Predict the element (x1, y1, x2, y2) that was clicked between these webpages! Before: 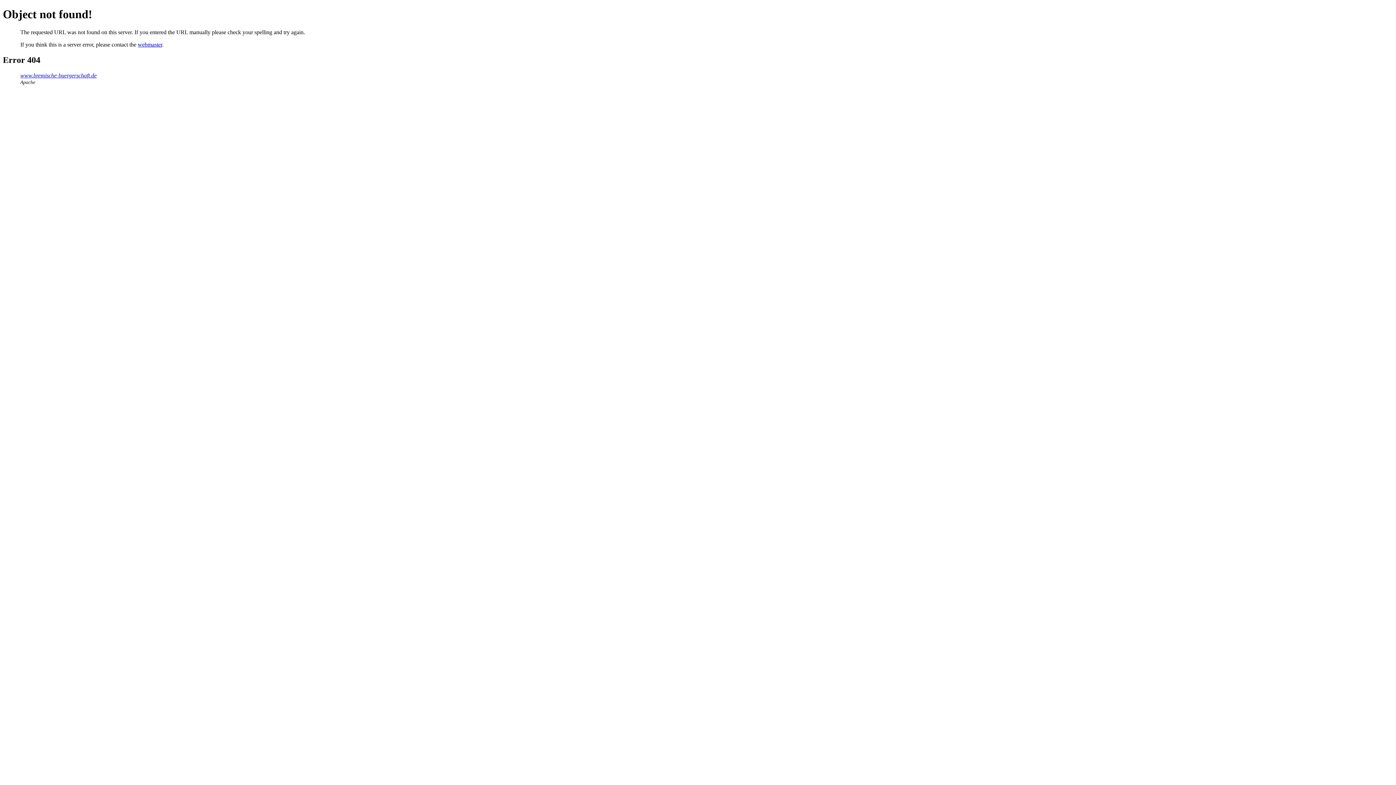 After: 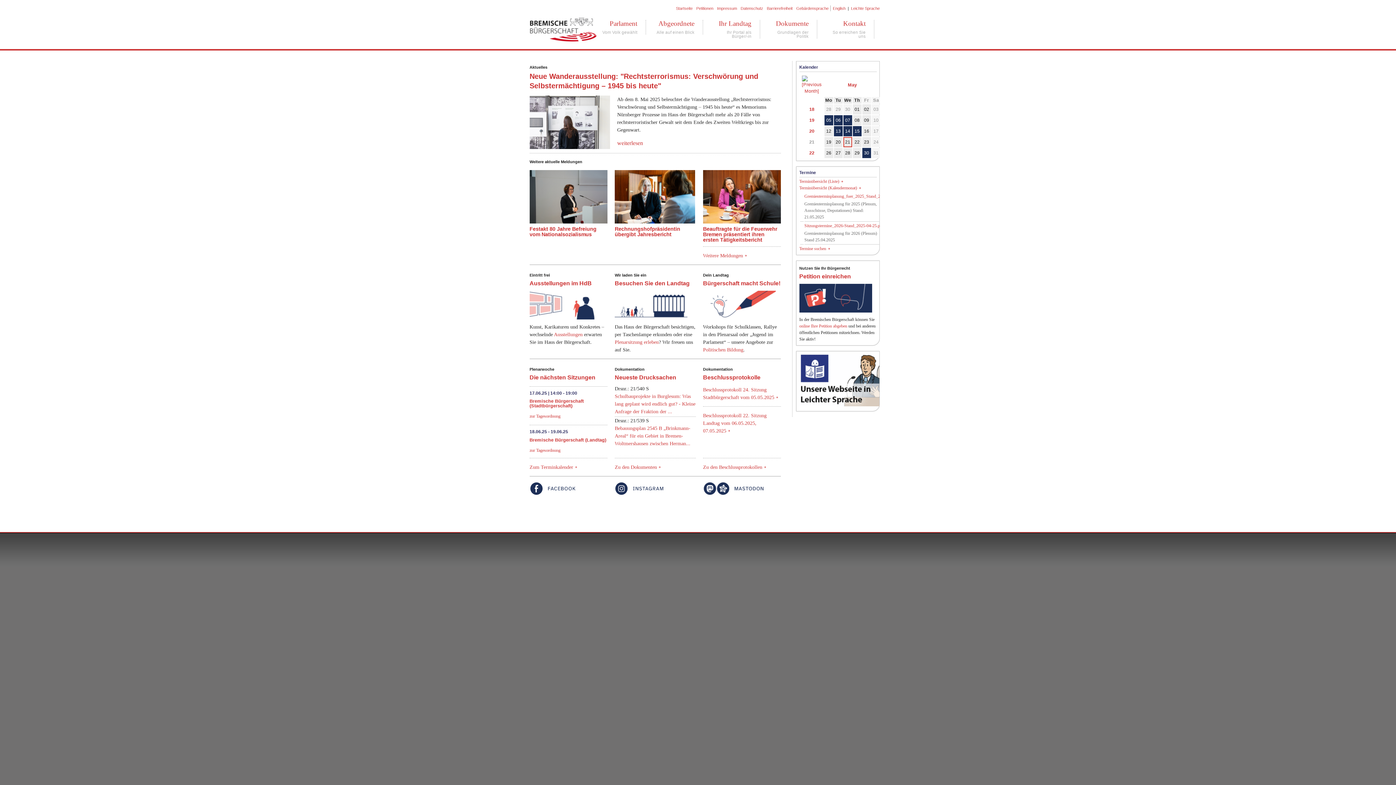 Action: label: www.bremische-buergerschaft.de bbox: (20, 72, 96, 78)